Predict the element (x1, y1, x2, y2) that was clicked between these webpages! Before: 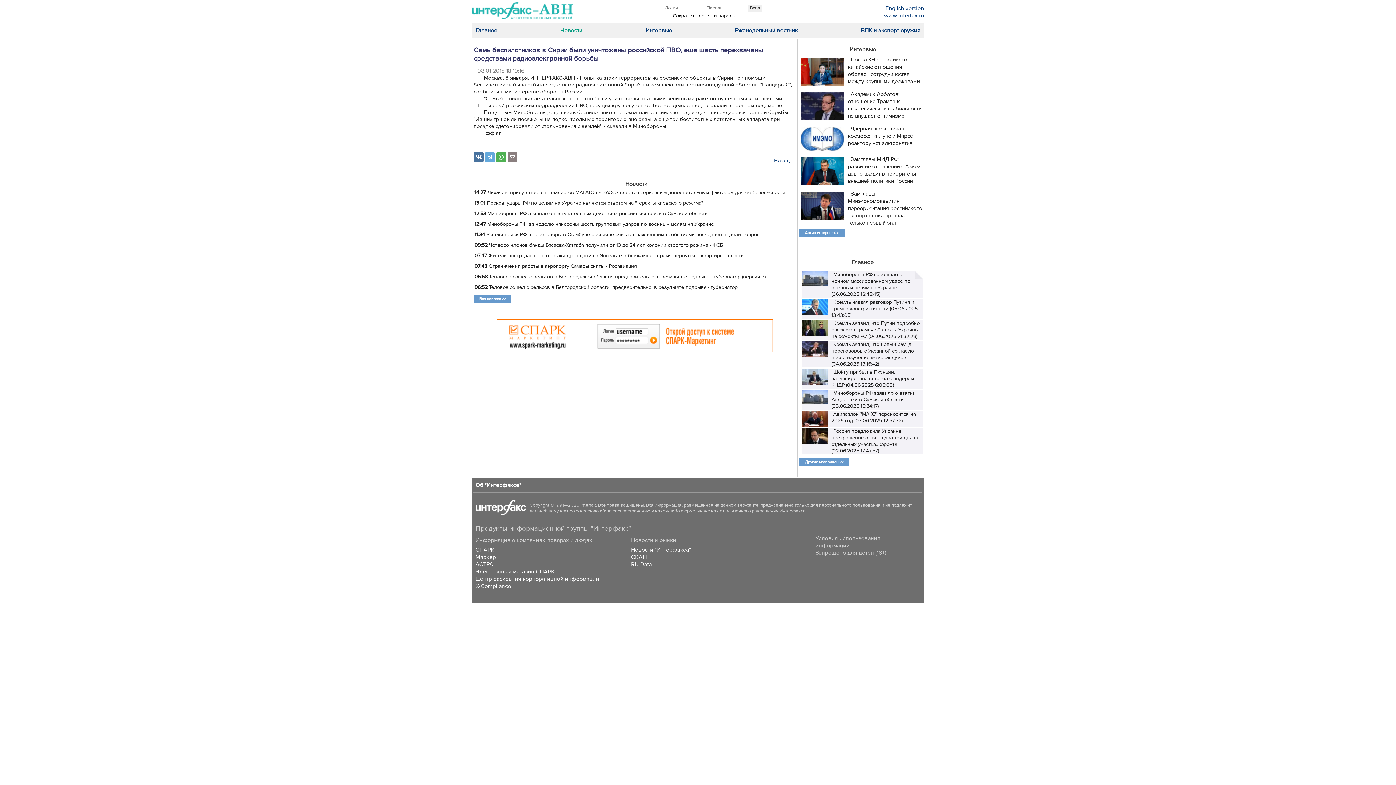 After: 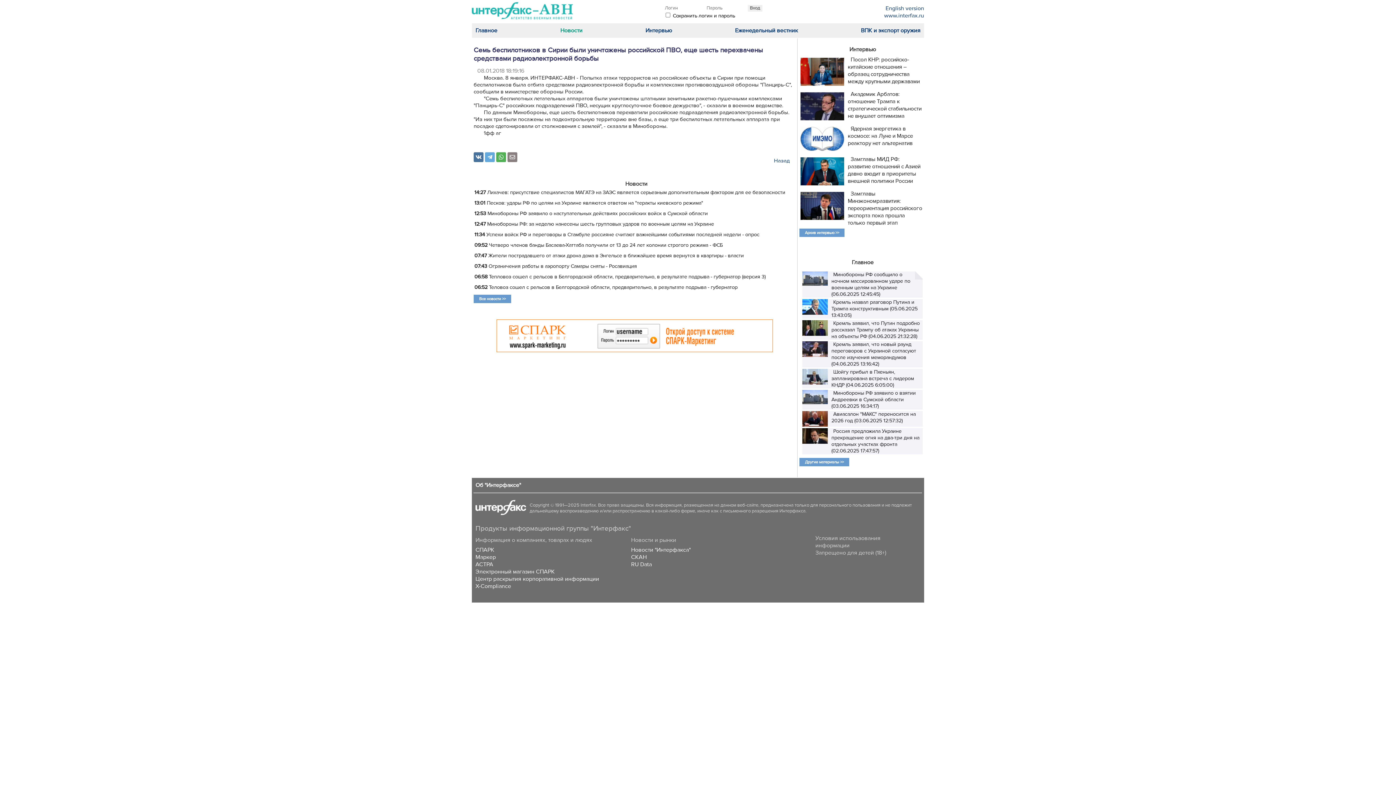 Action: label: RU Data bbox: (631, 561, 652, 568)